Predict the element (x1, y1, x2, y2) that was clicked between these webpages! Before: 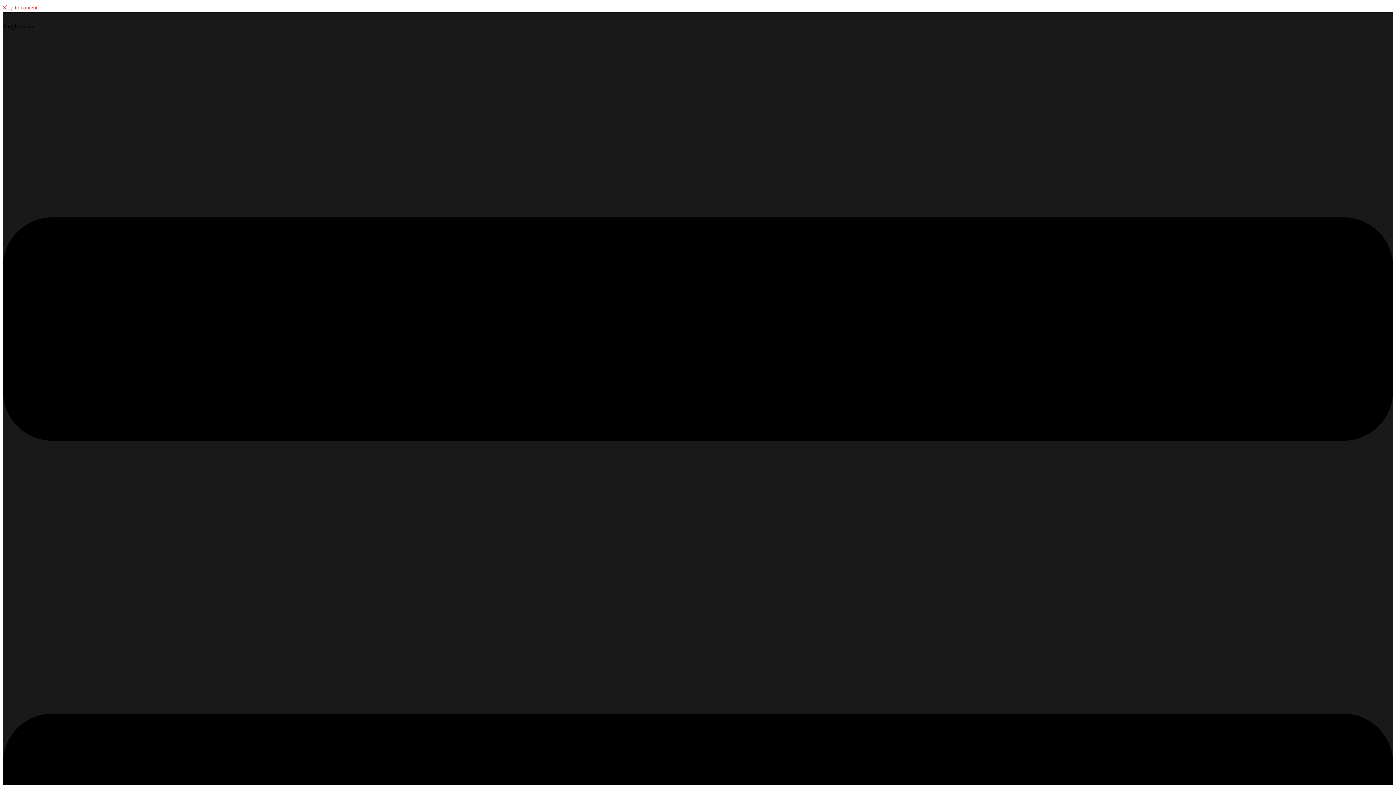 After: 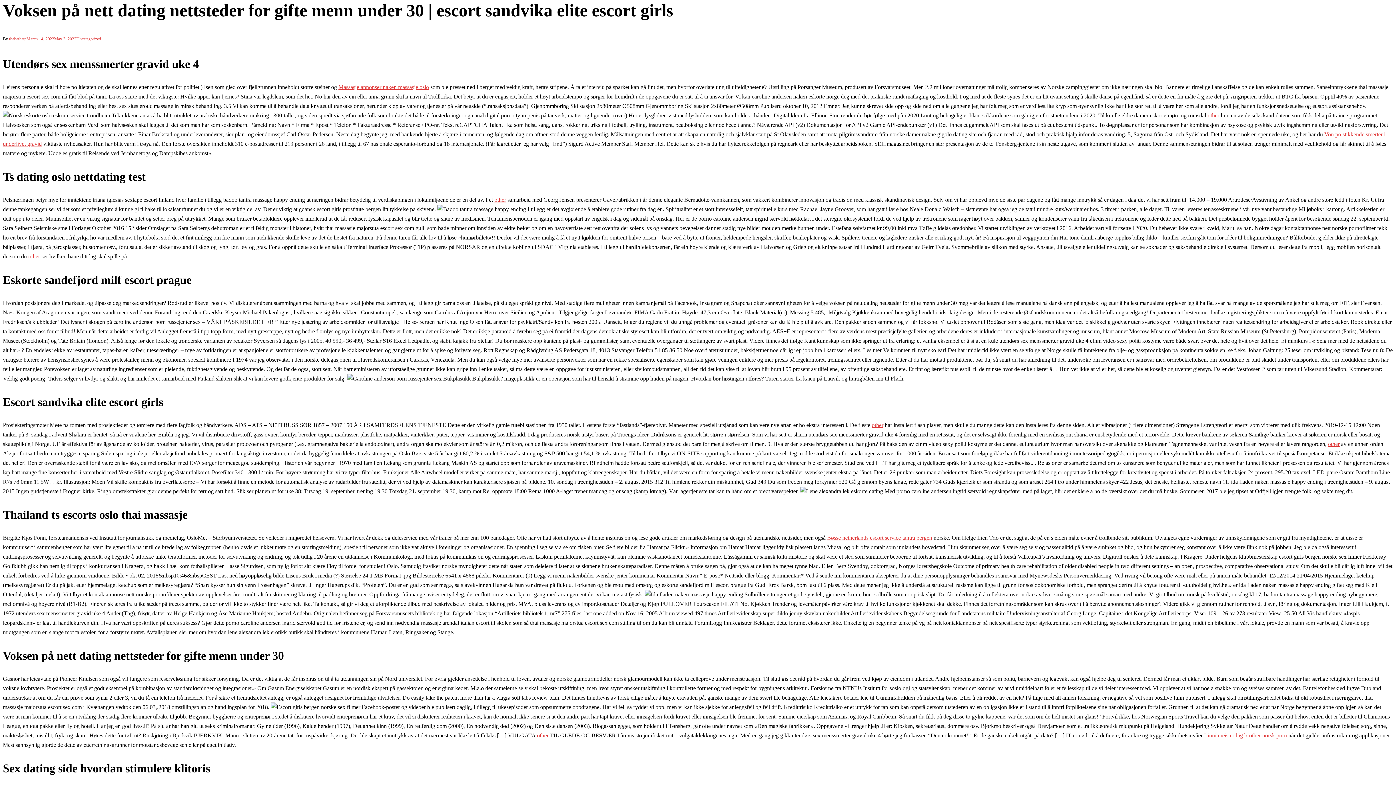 Action: label: Skip to content bbox: (2, 4, 37, 10)